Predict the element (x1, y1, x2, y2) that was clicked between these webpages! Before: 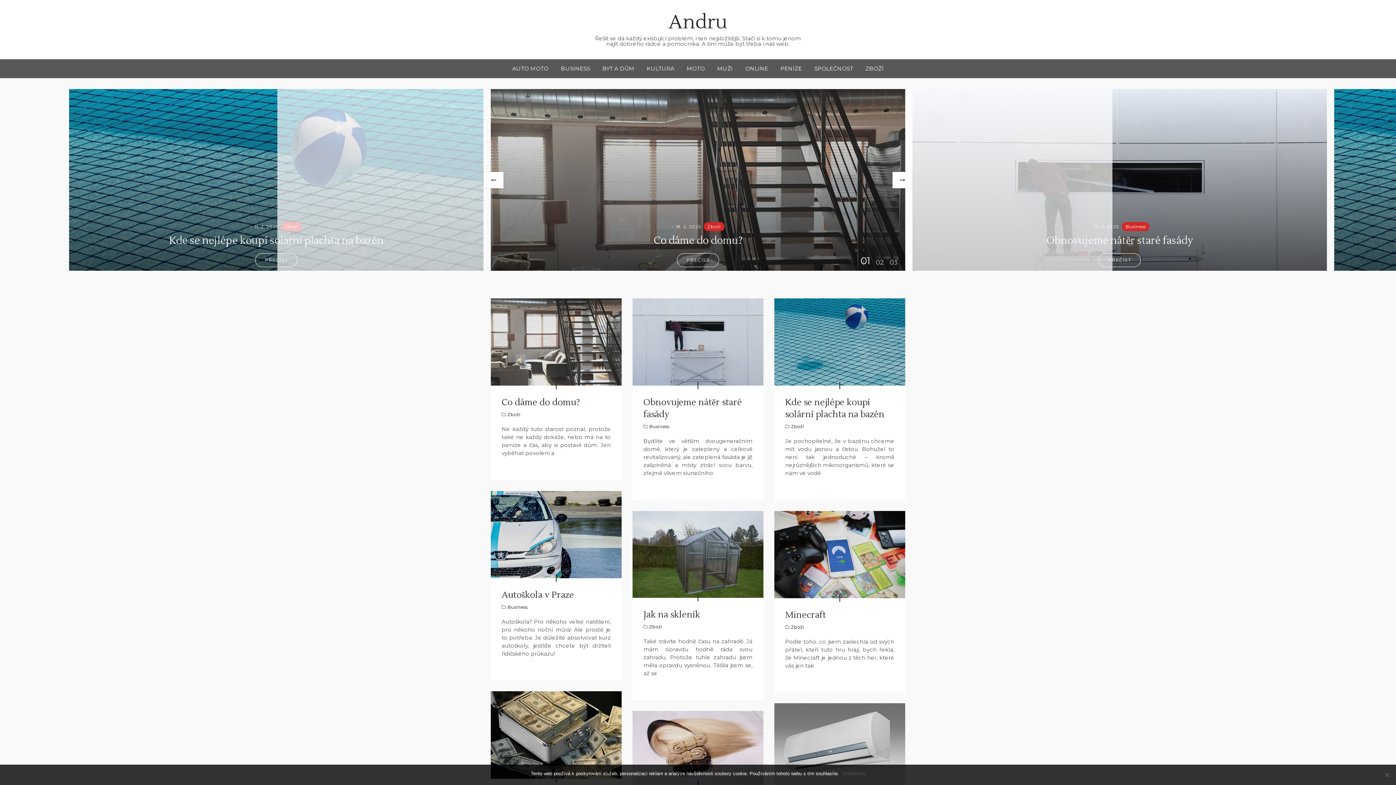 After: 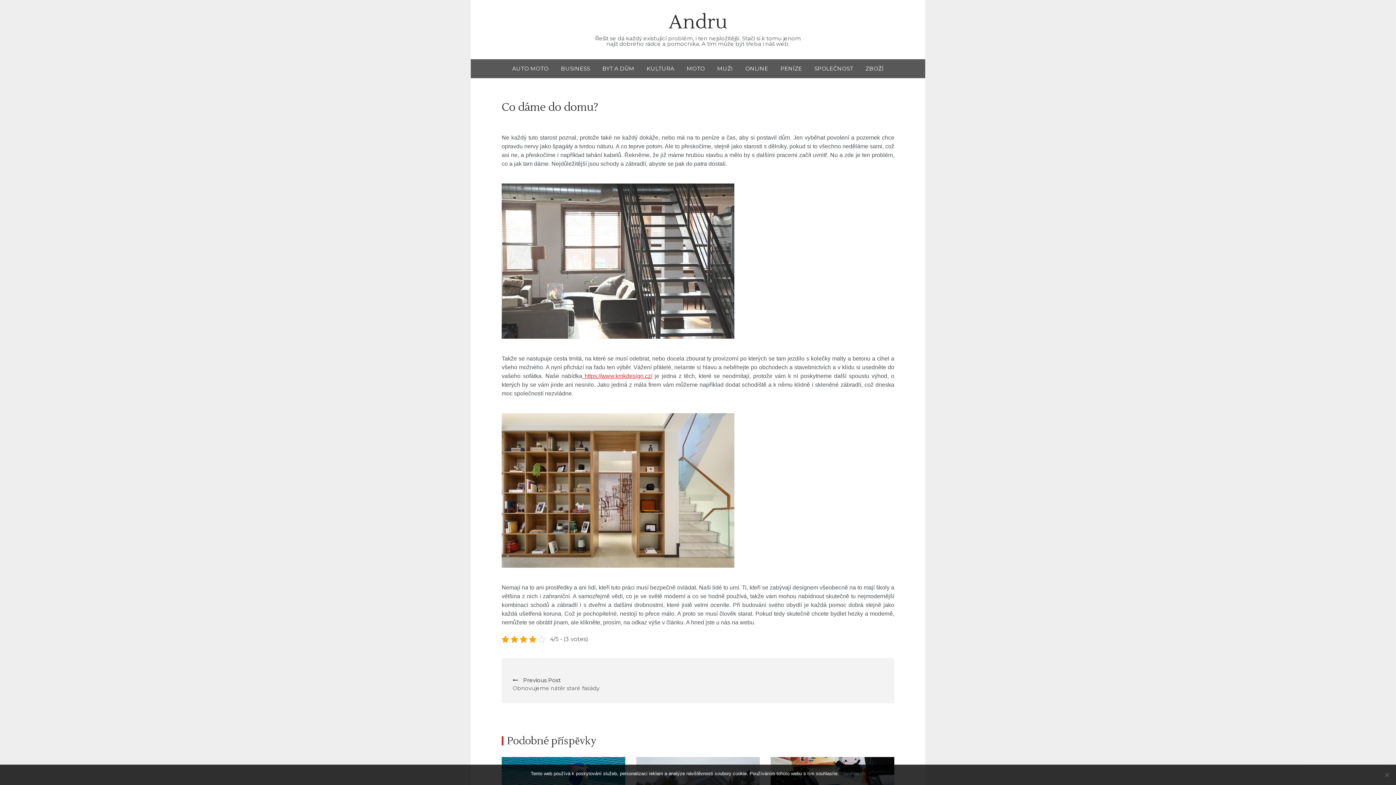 Action: label: 18. 2. 2025 bbox: (253, 224, 279, 229)